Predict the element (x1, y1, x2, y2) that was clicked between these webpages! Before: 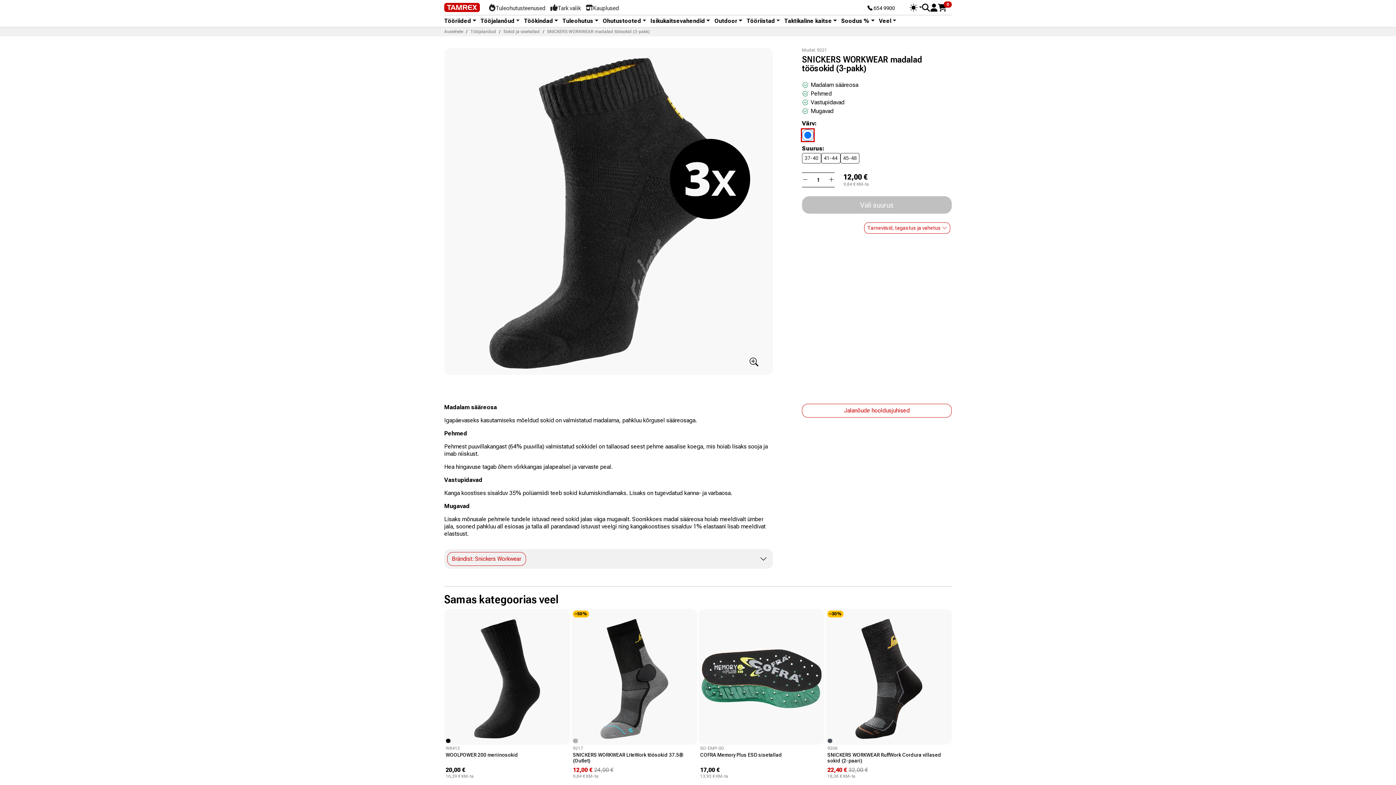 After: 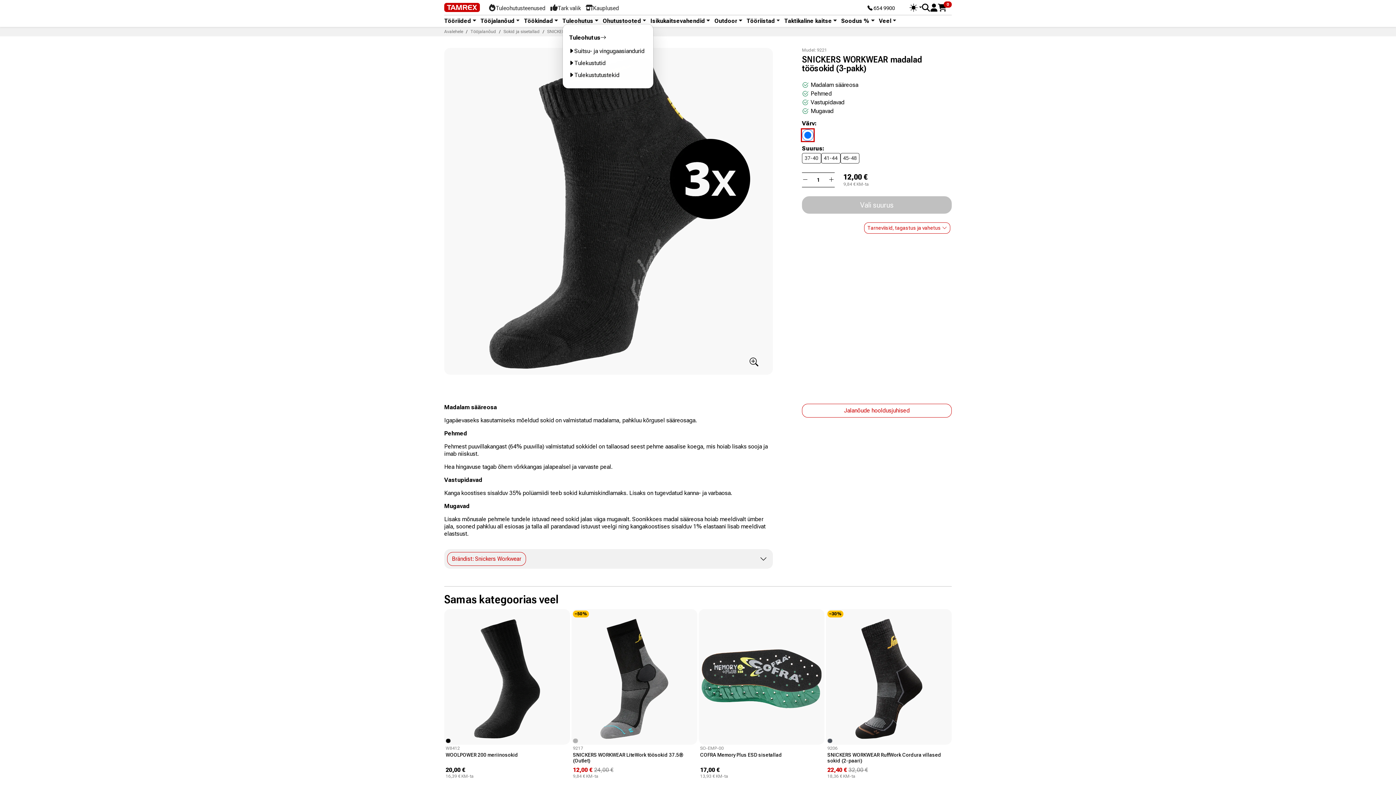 Action: bbox: (562, 18, 602, 24) label: Tuleohutus